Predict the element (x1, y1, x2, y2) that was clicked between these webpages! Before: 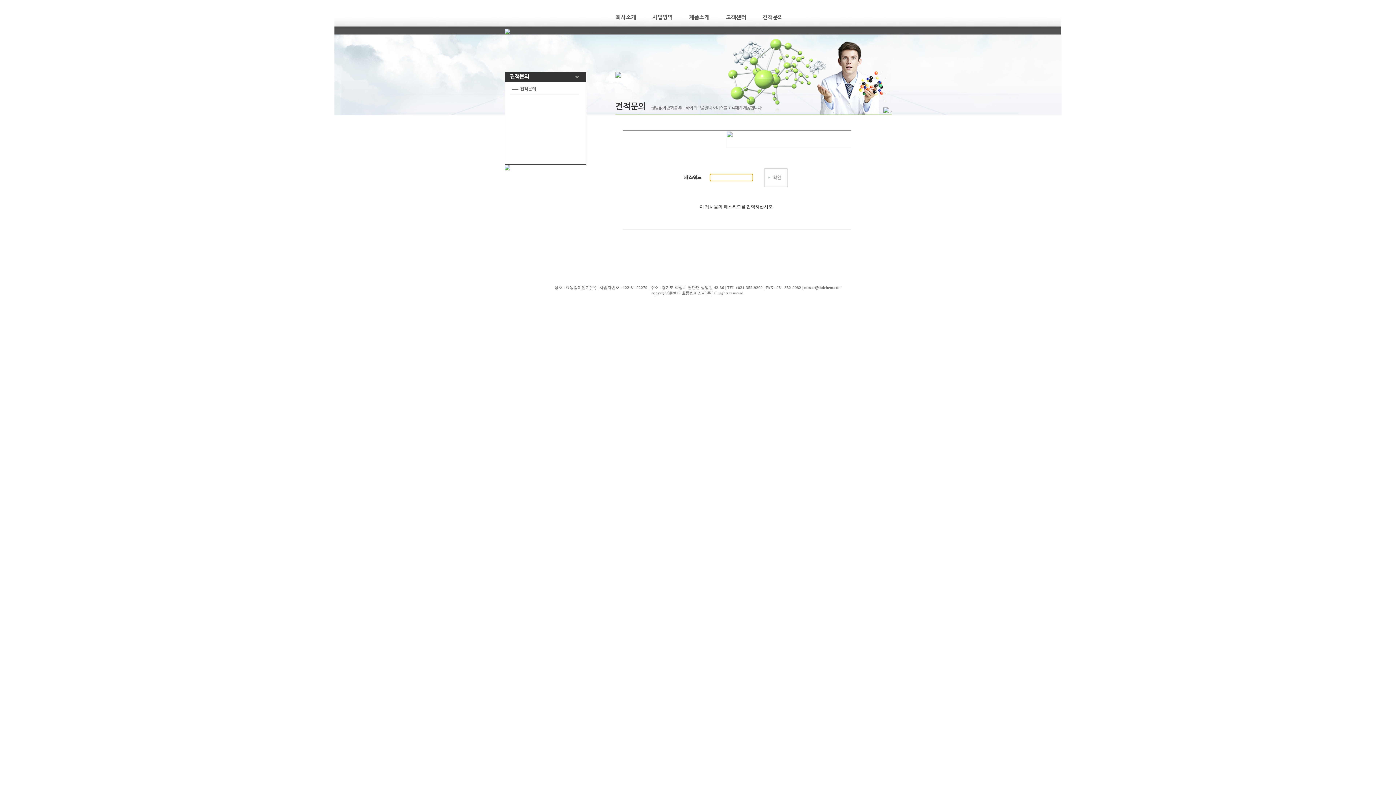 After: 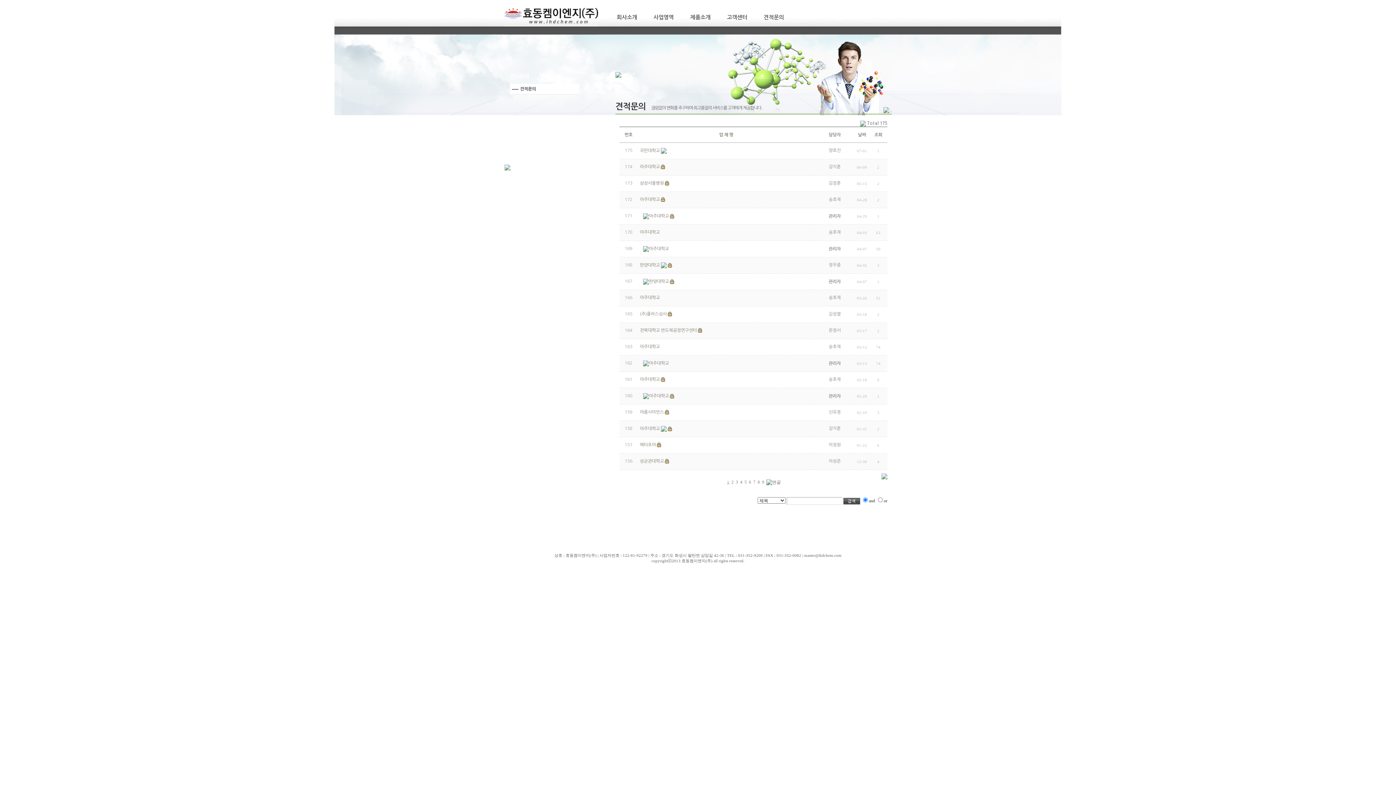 Action: bbox: (751, 10, 788, 34) label: 견적문의